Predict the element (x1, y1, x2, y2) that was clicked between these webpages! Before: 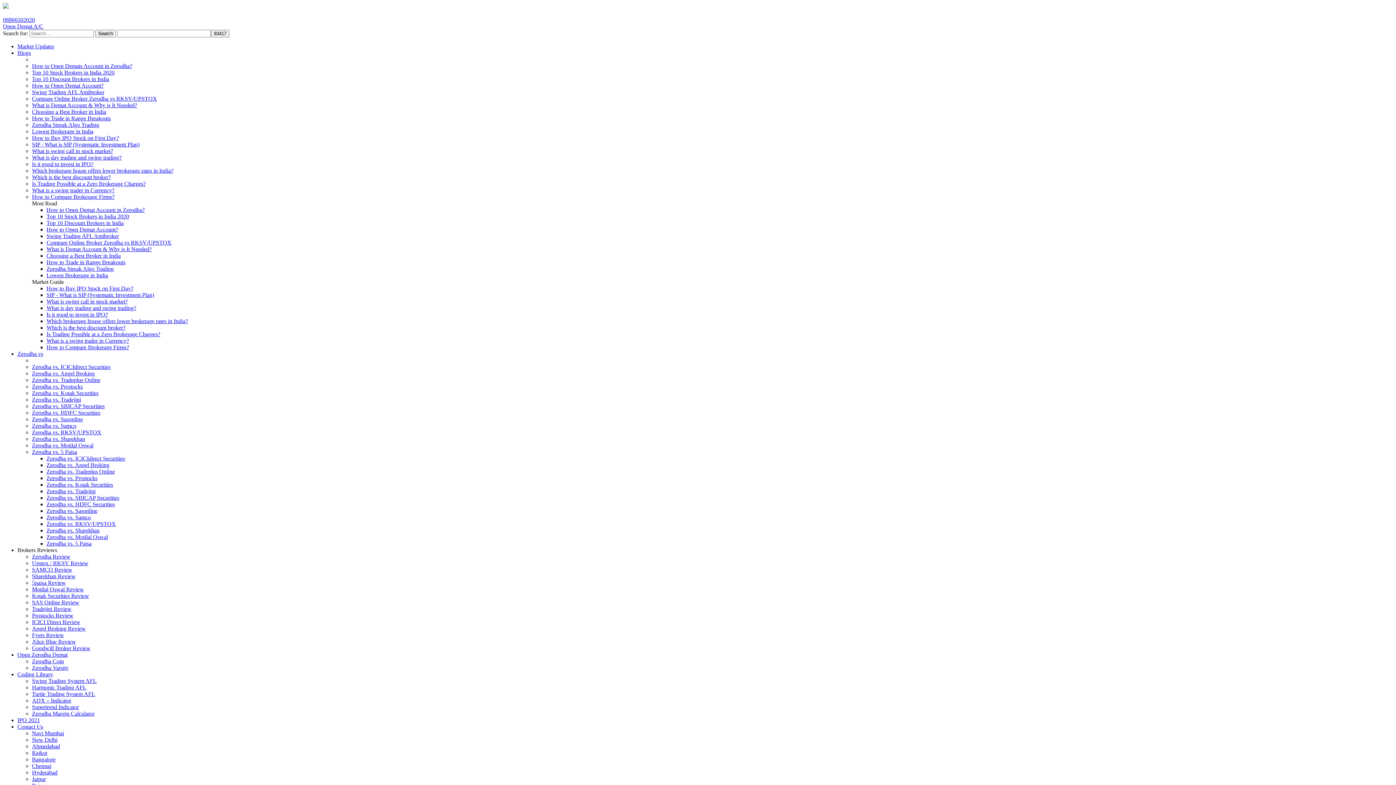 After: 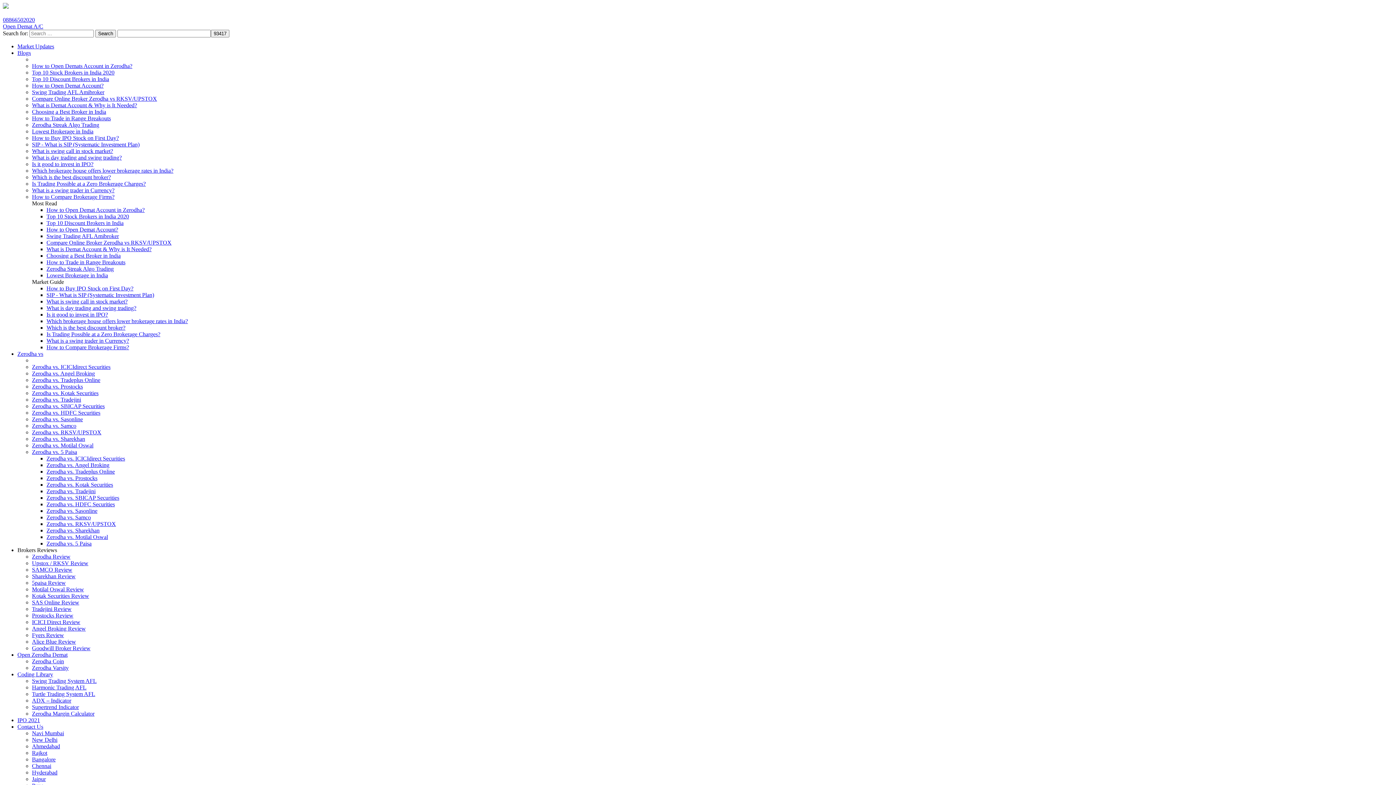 Action: bbox: (2, 16, 34, 22) label: 08866502020